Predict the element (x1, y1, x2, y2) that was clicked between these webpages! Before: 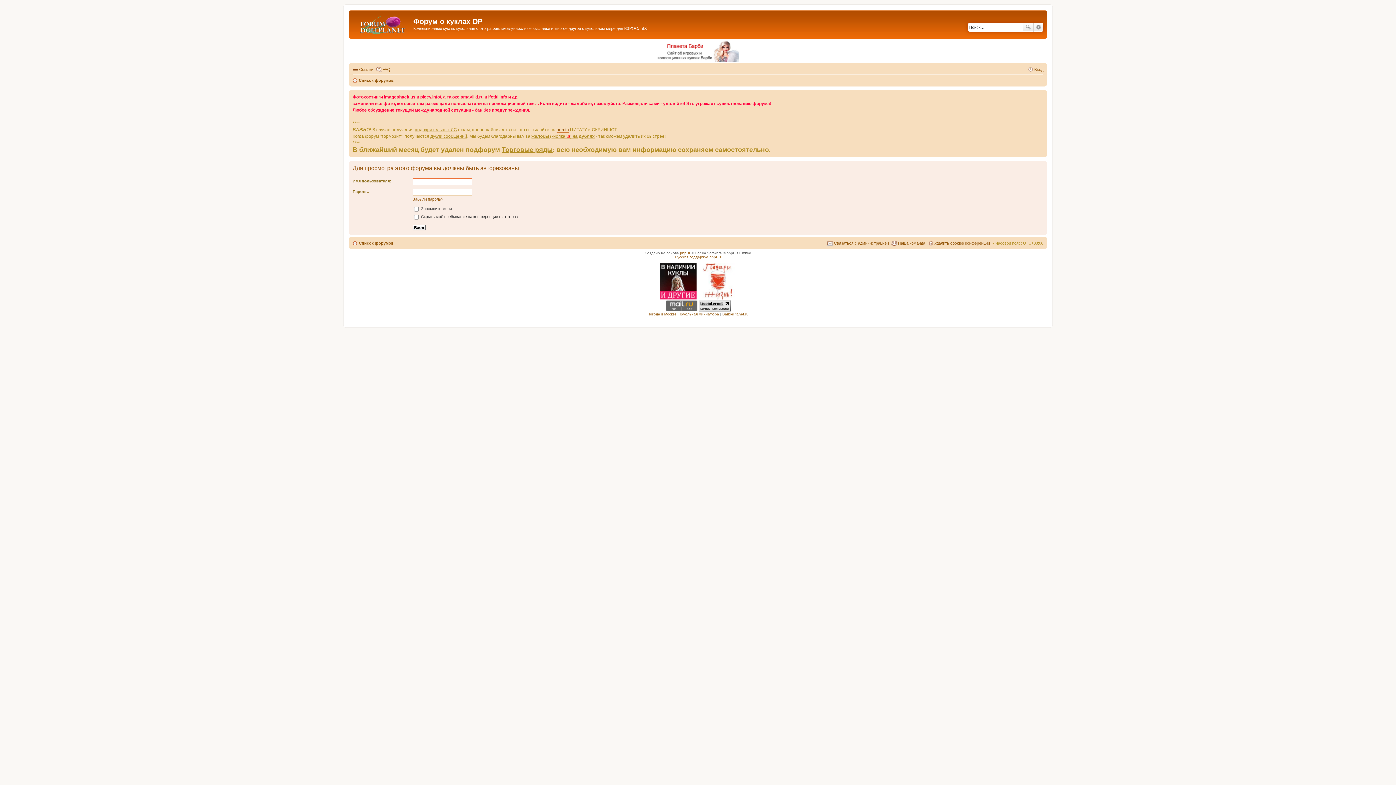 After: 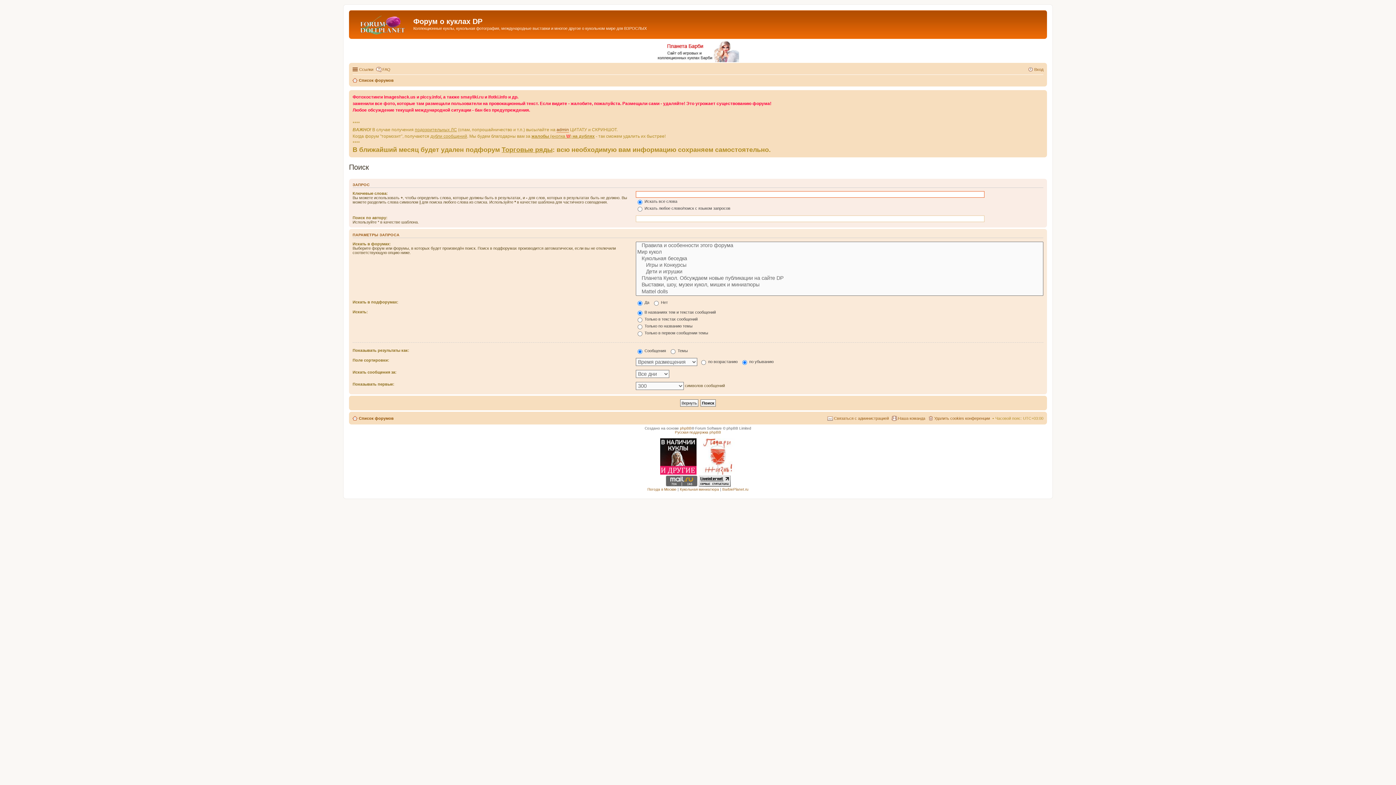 Action: bbox: (1022, 22, 1033, 31) label: Поиск